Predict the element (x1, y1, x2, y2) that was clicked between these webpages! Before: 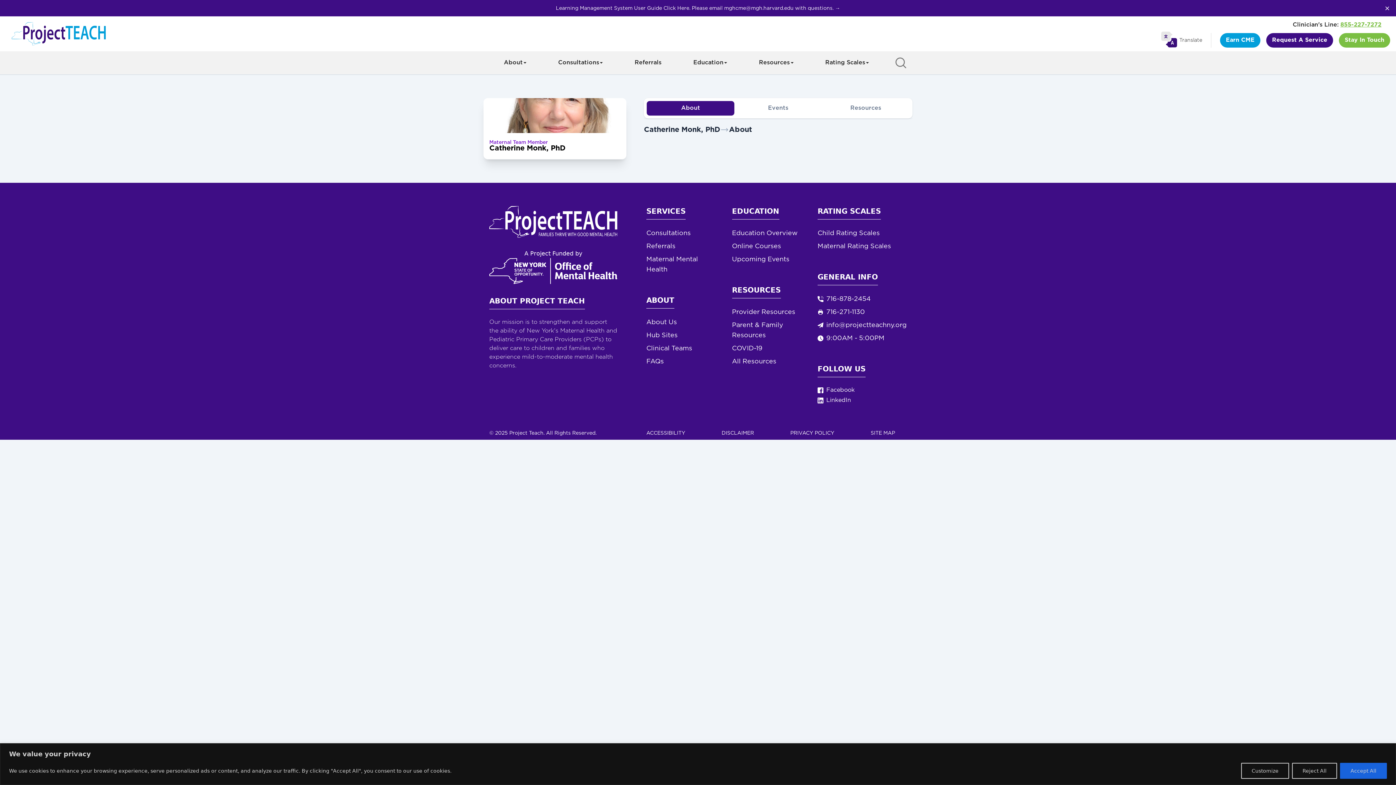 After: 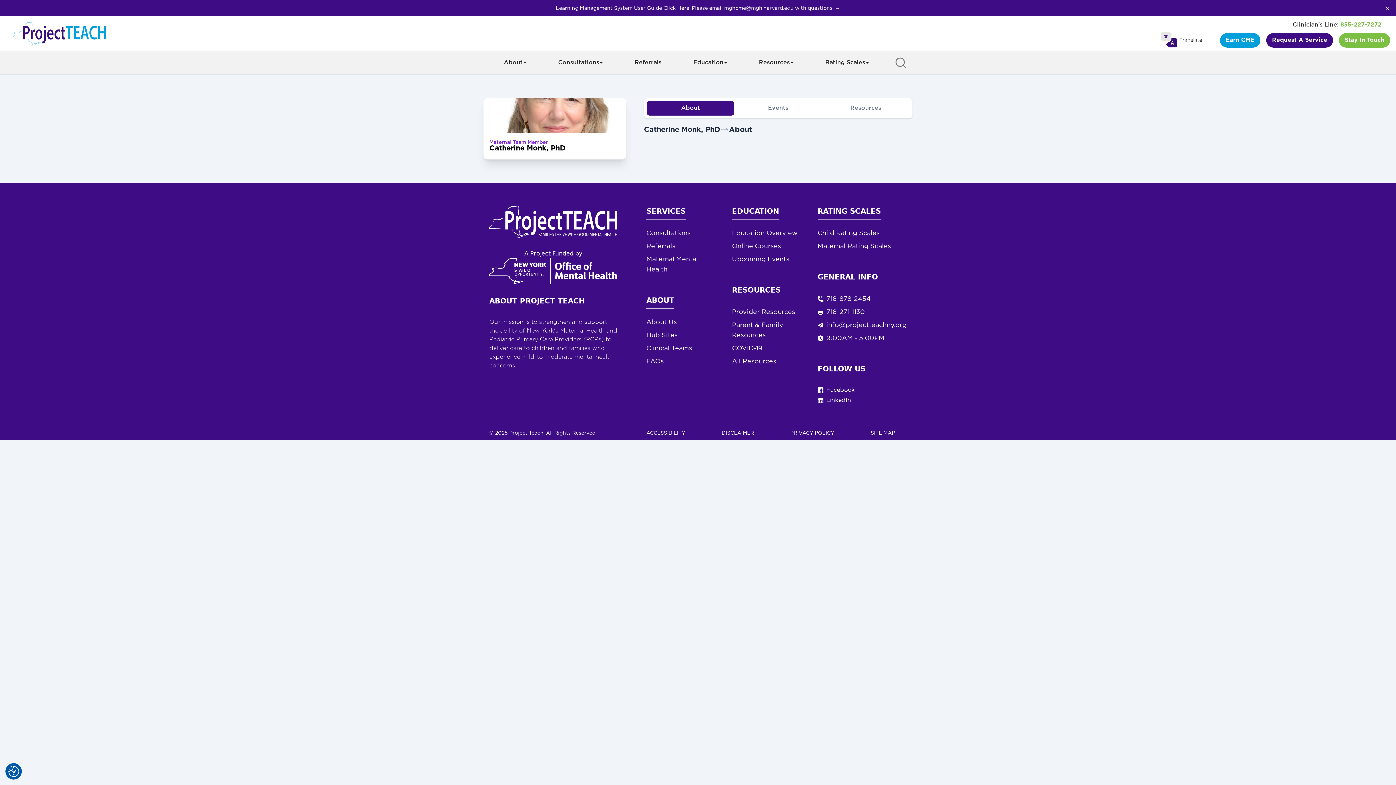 Action: bbox: (1292, 763, 1337, 779) label: Reject All